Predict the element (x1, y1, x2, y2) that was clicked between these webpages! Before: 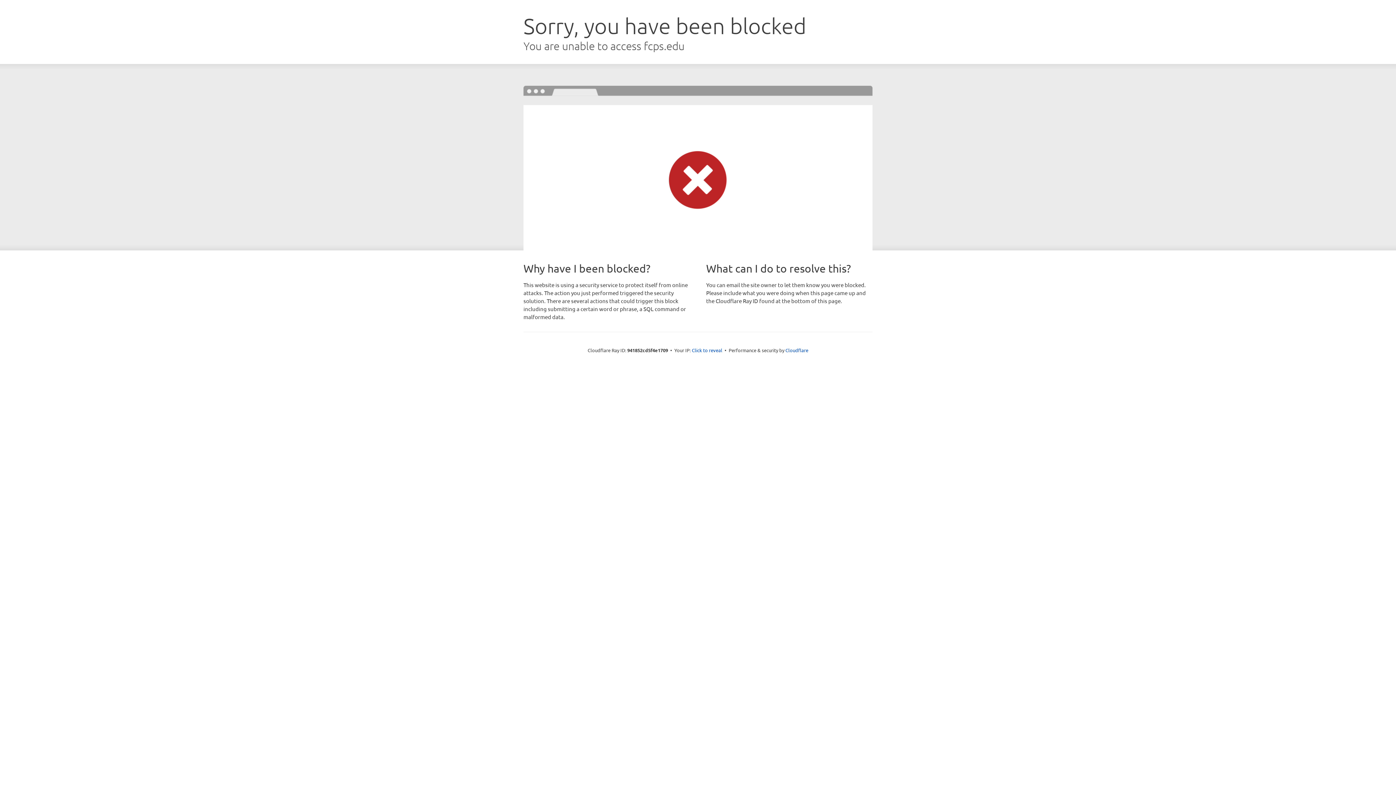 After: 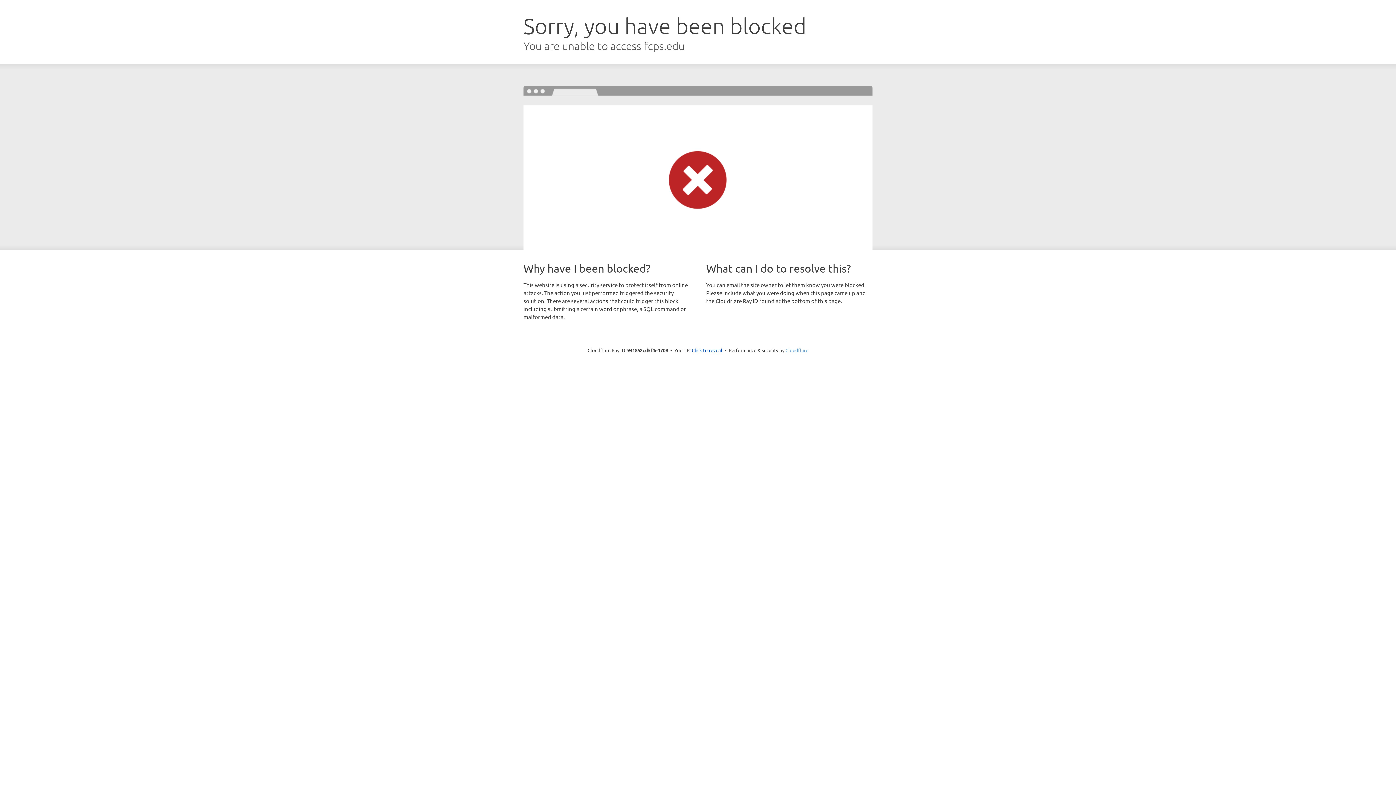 Action: label: Cloudflare bbox: (785, 347, 808, 353)